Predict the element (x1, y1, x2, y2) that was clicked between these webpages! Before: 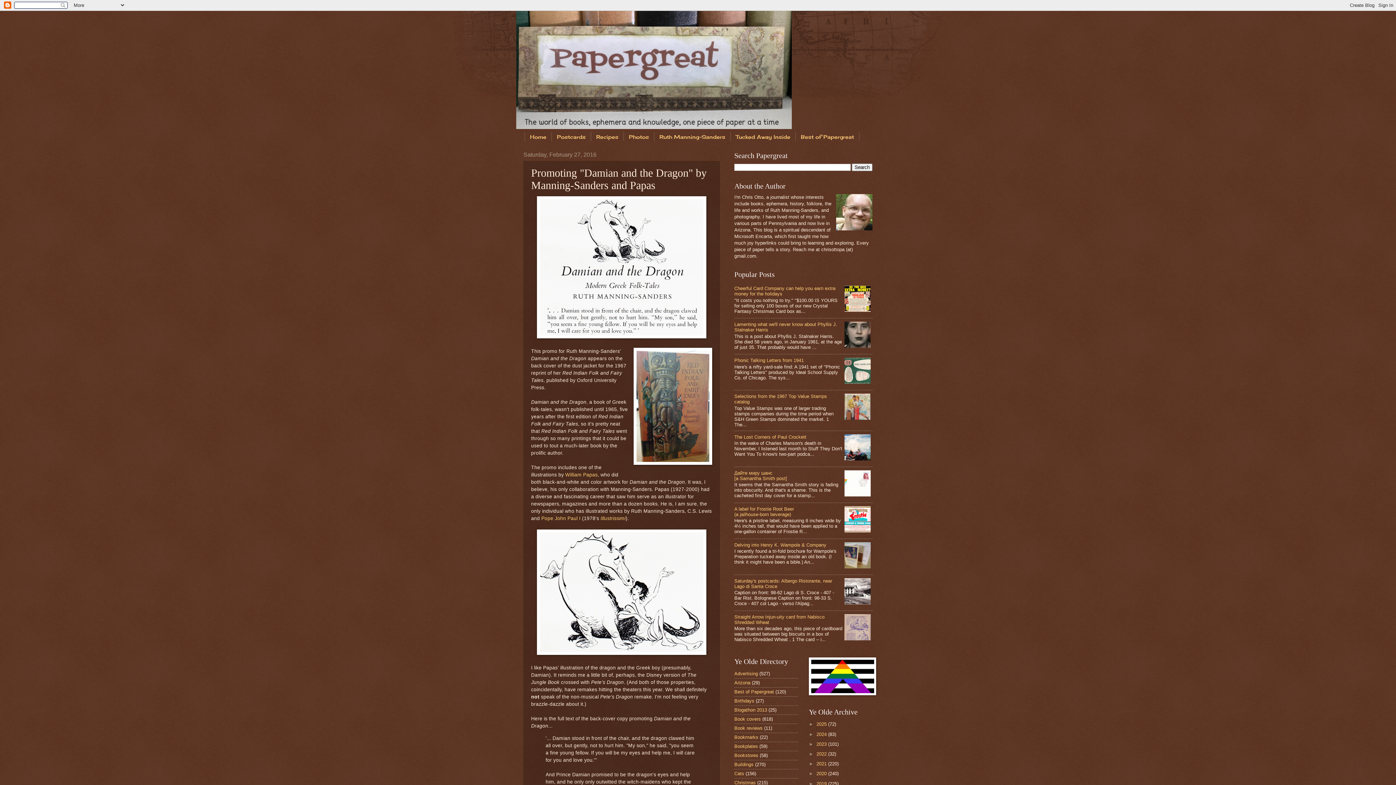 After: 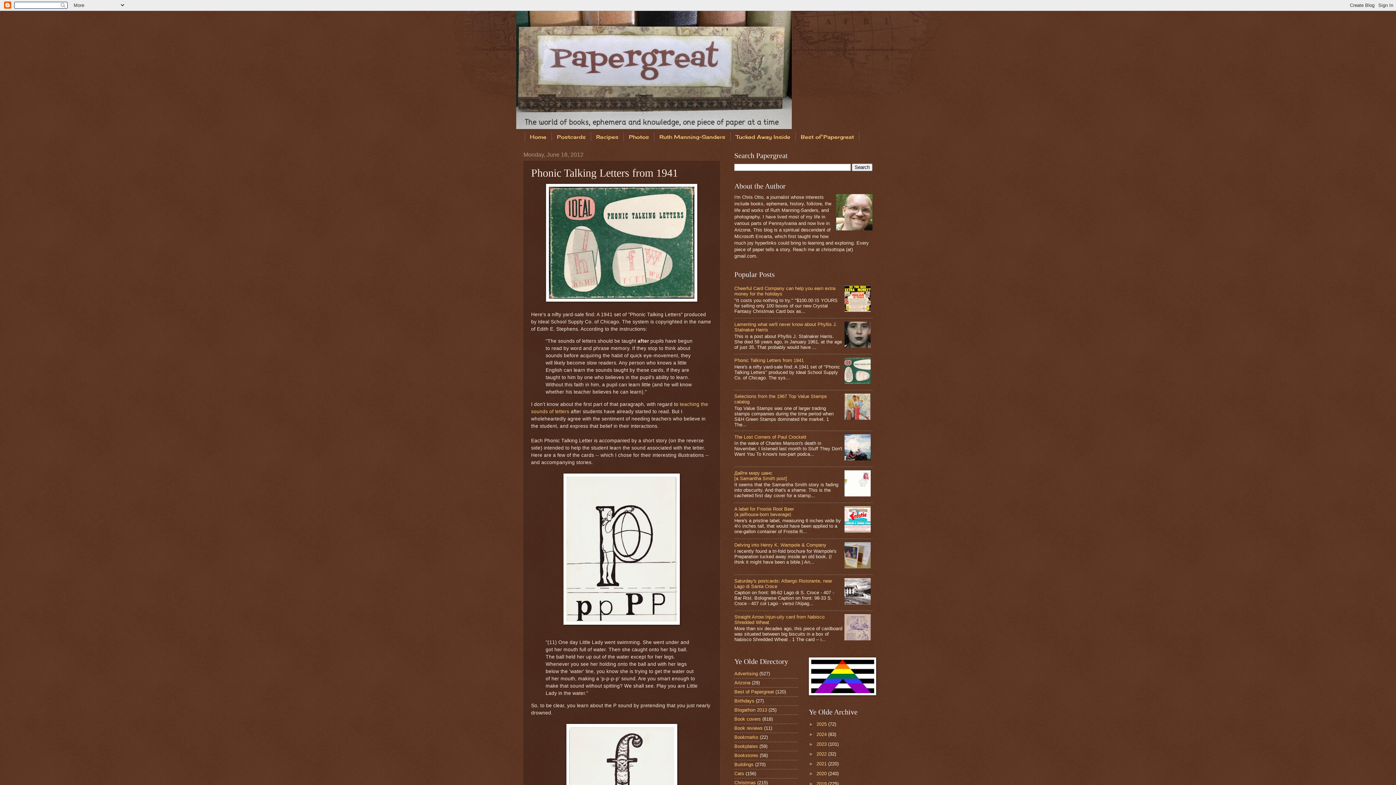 Action: bbox: (734, 357, 804, 363) label: Phonic Talking Letters from 1941